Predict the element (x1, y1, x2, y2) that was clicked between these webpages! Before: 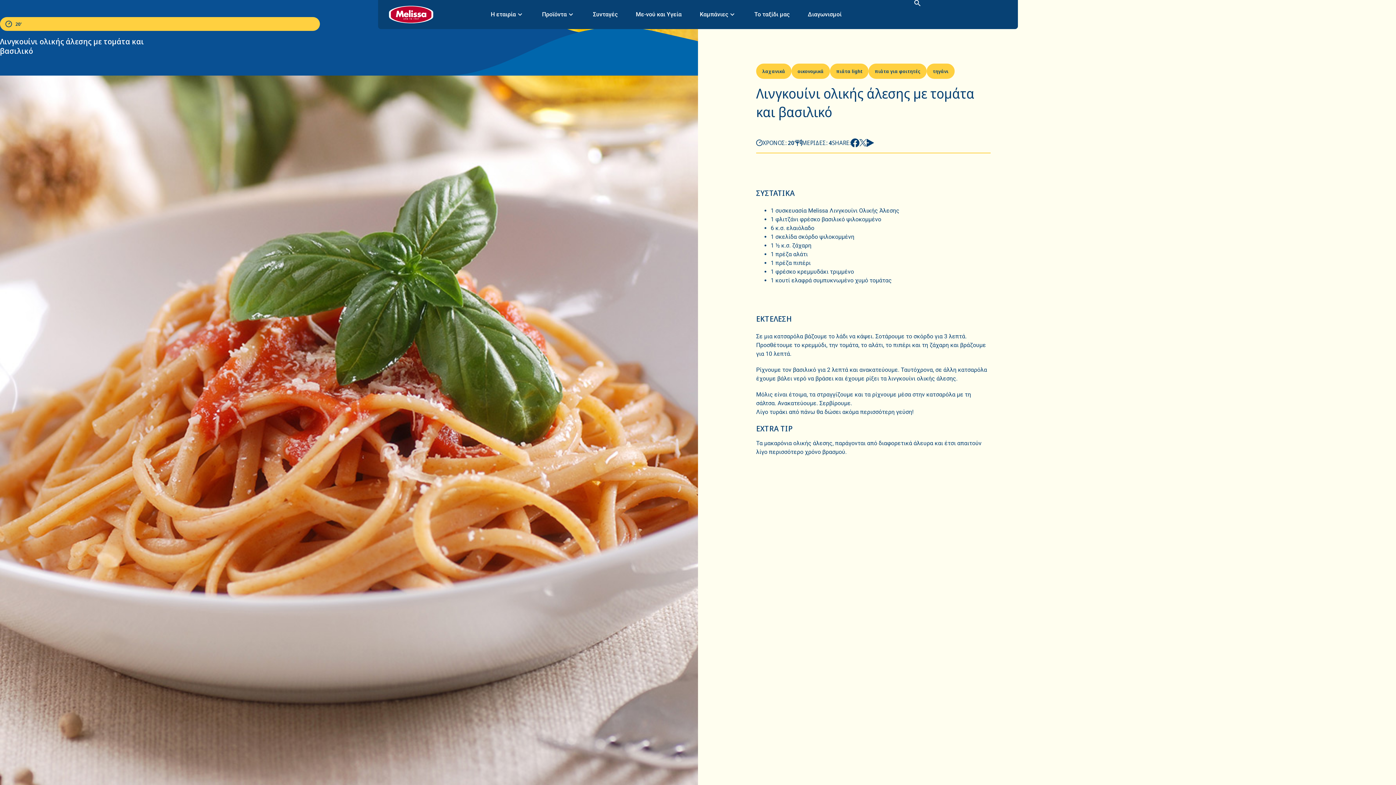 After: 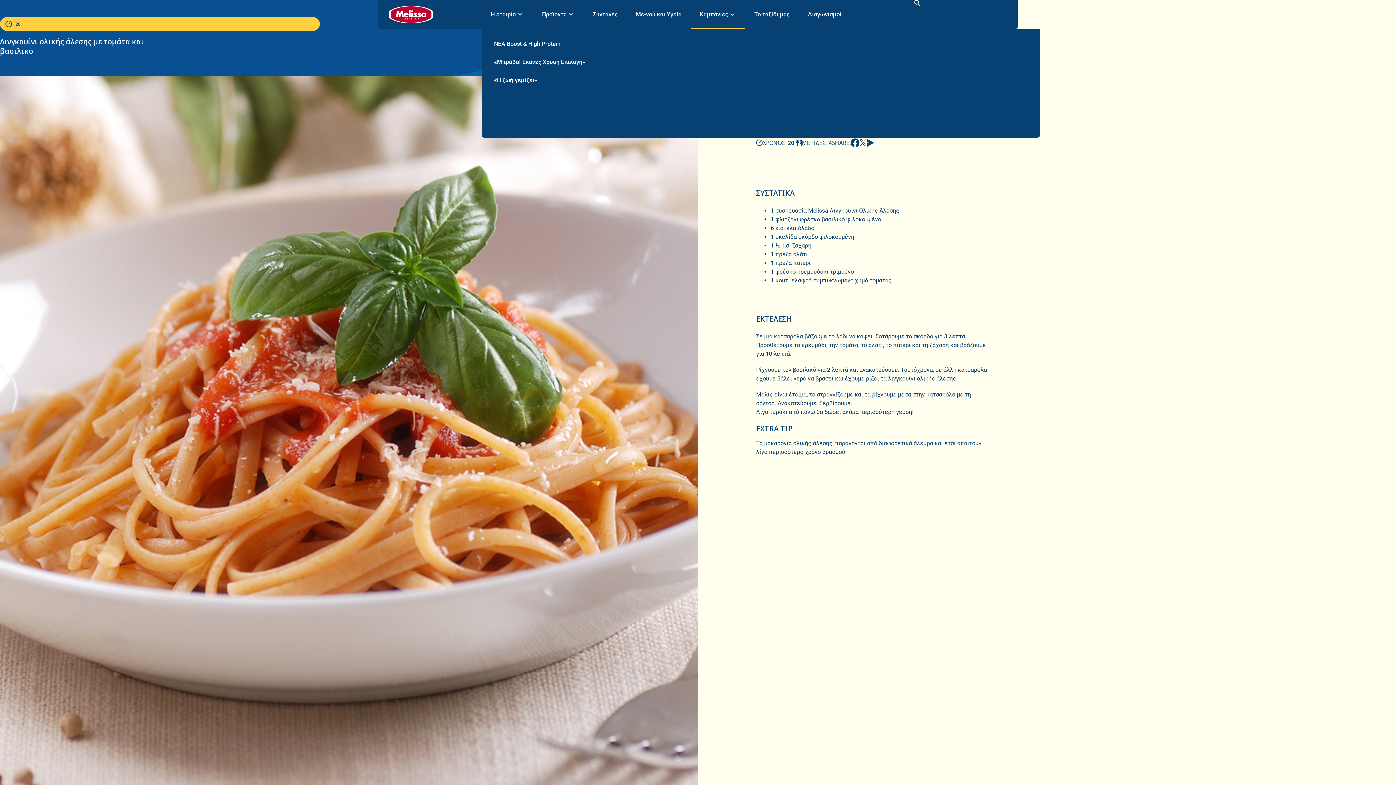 Action: bbox: (690, 0, 745, 28) label: Καμπάνιες